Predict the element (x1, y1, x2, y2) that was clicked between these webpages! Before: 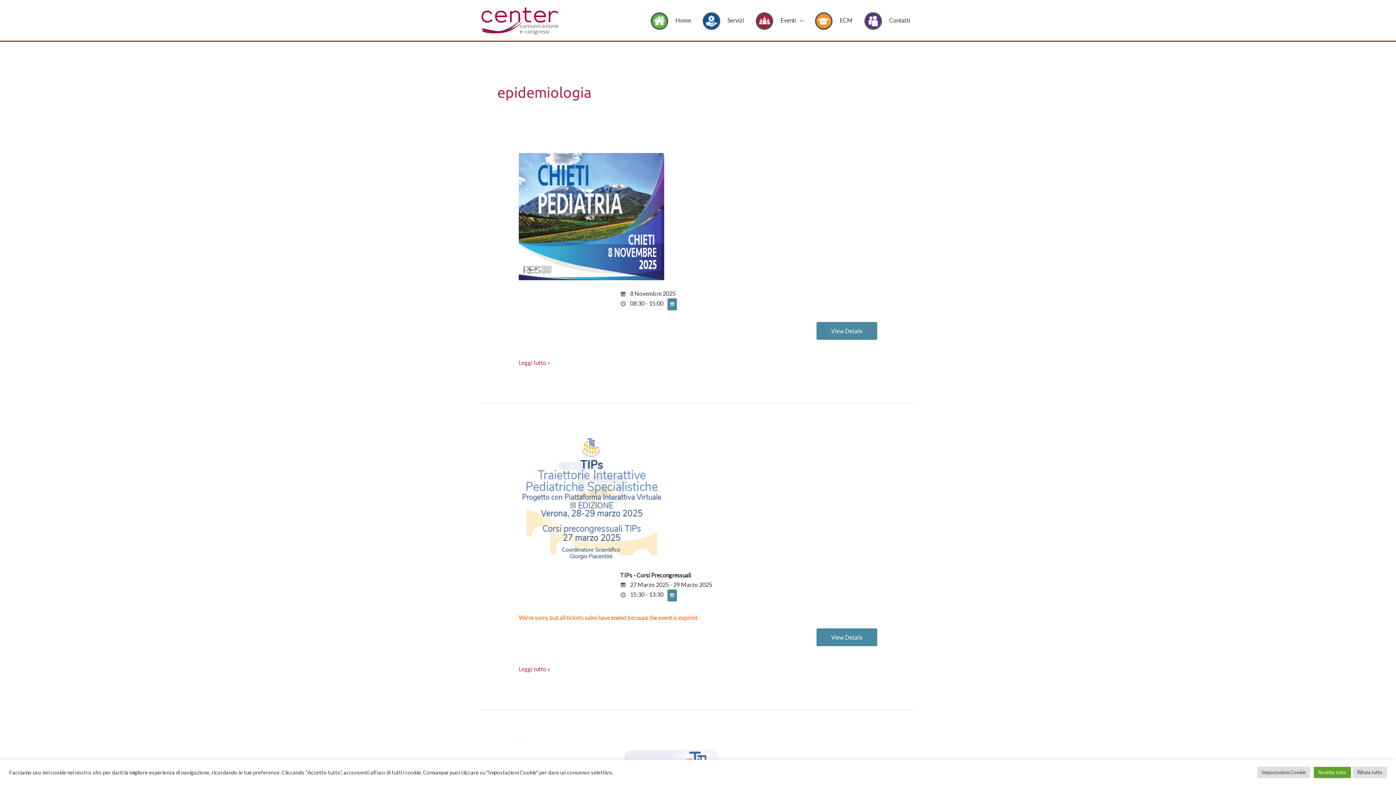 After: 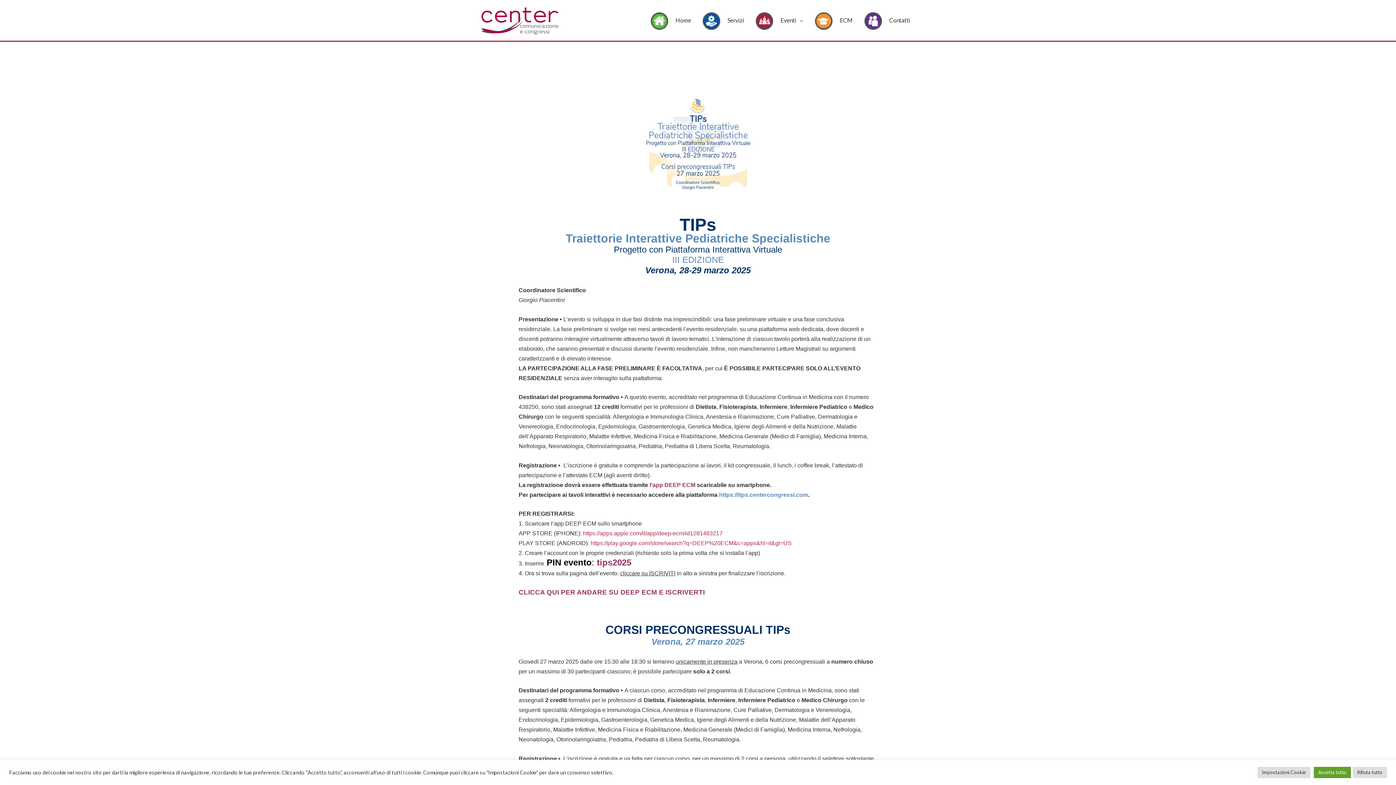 Action: bbox: (518, 664, 550, 674) label: Expired
TIPs: Traiettorie Interattive Pediatriche Specialistiche. III Edizione – Verona, 27-29 marzo 2025
Leggi tutto »